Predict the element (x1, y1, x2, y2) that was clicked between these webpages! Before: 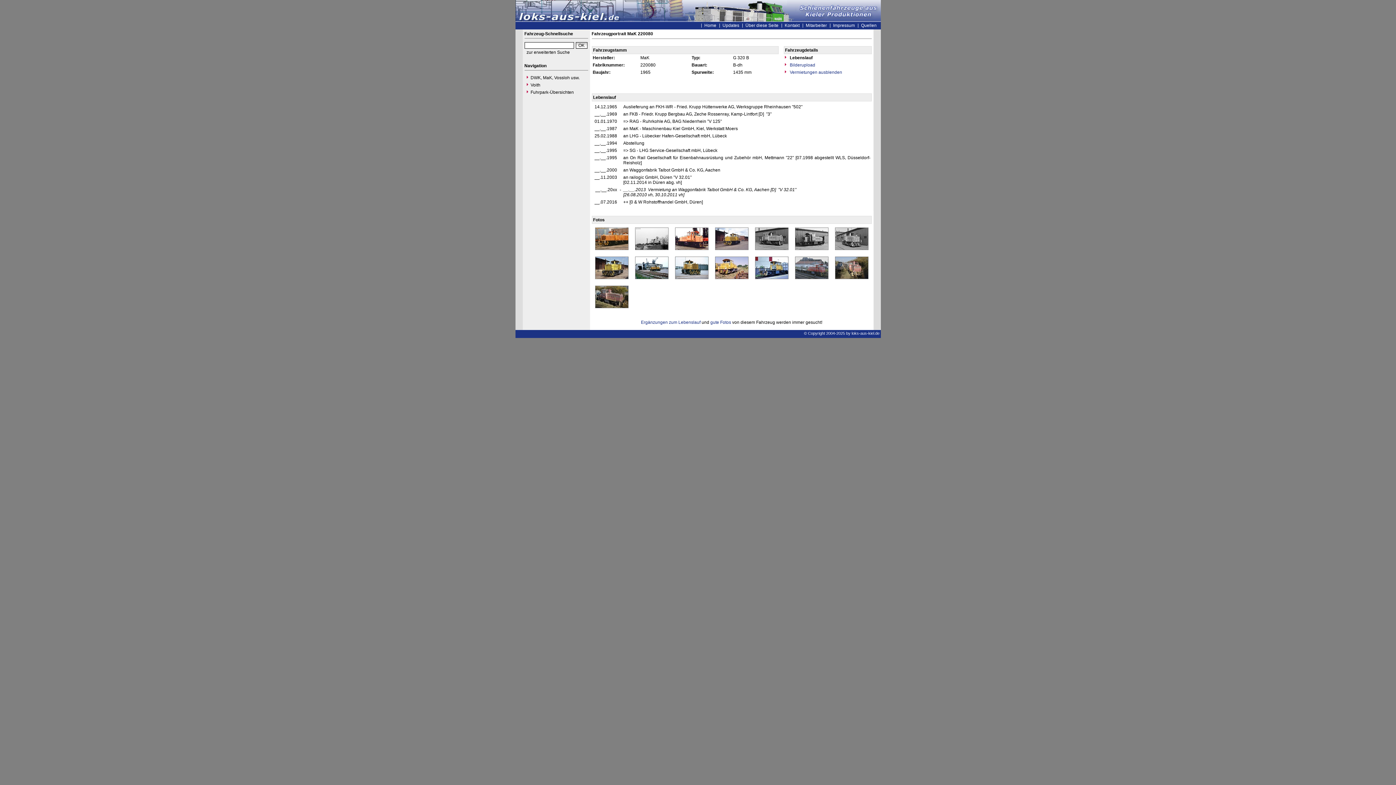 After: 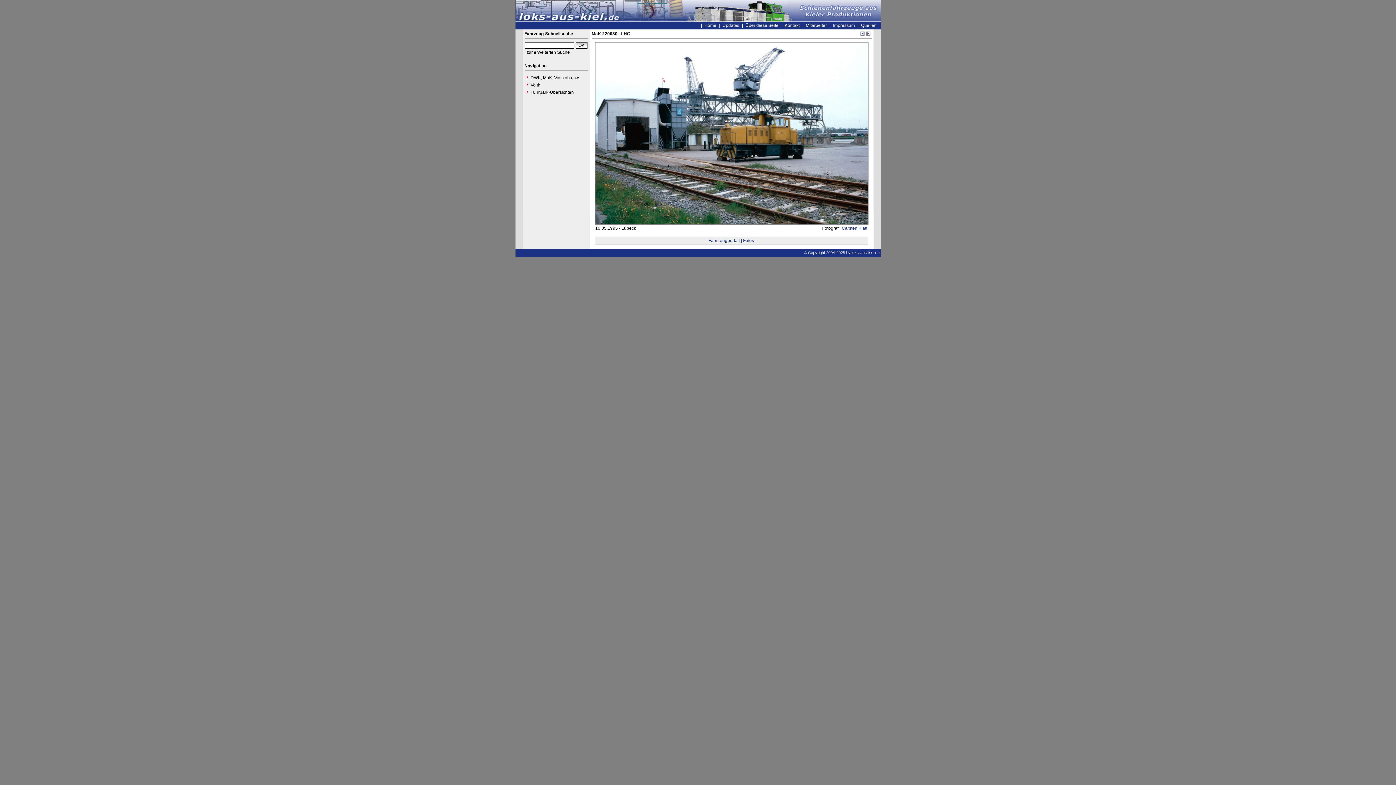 Action: bbox: (635, 275, 668, 280)